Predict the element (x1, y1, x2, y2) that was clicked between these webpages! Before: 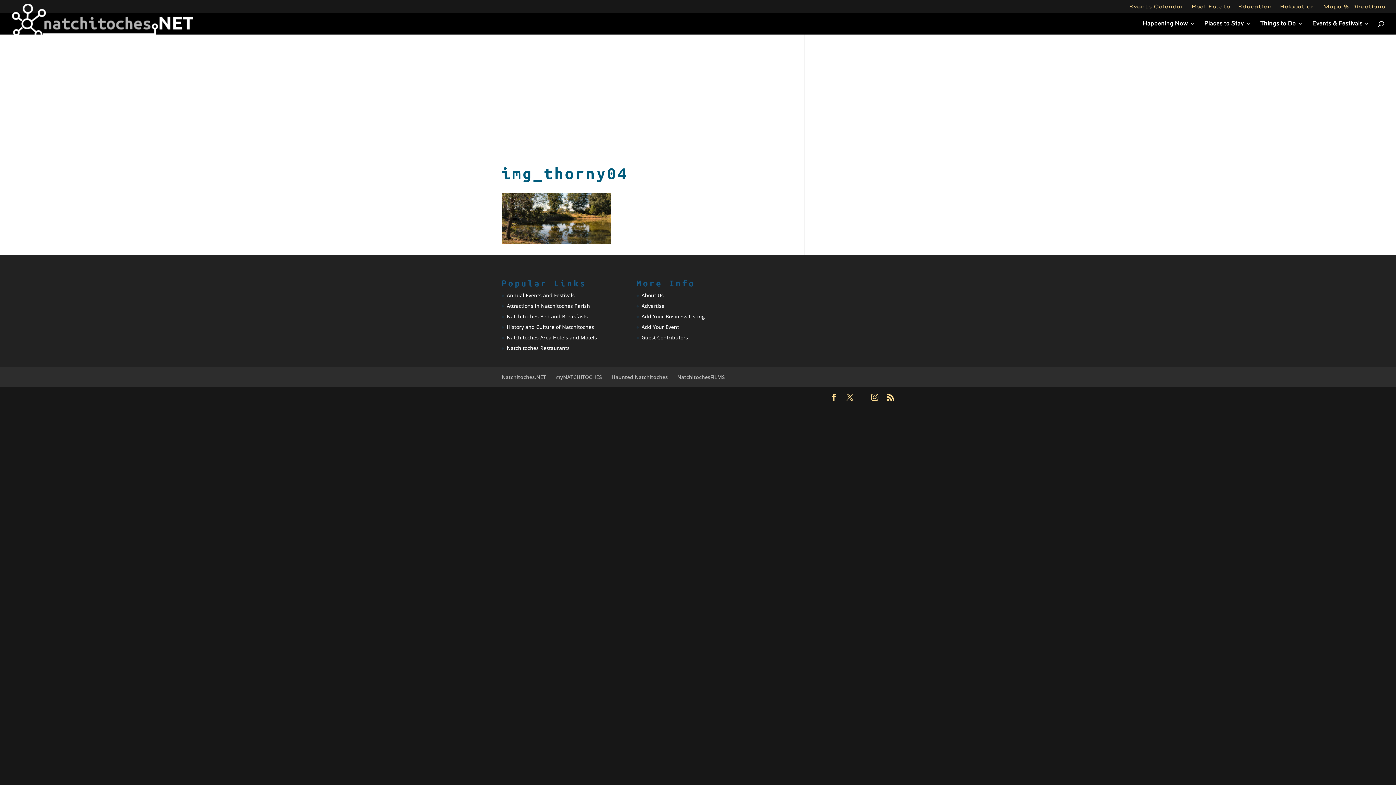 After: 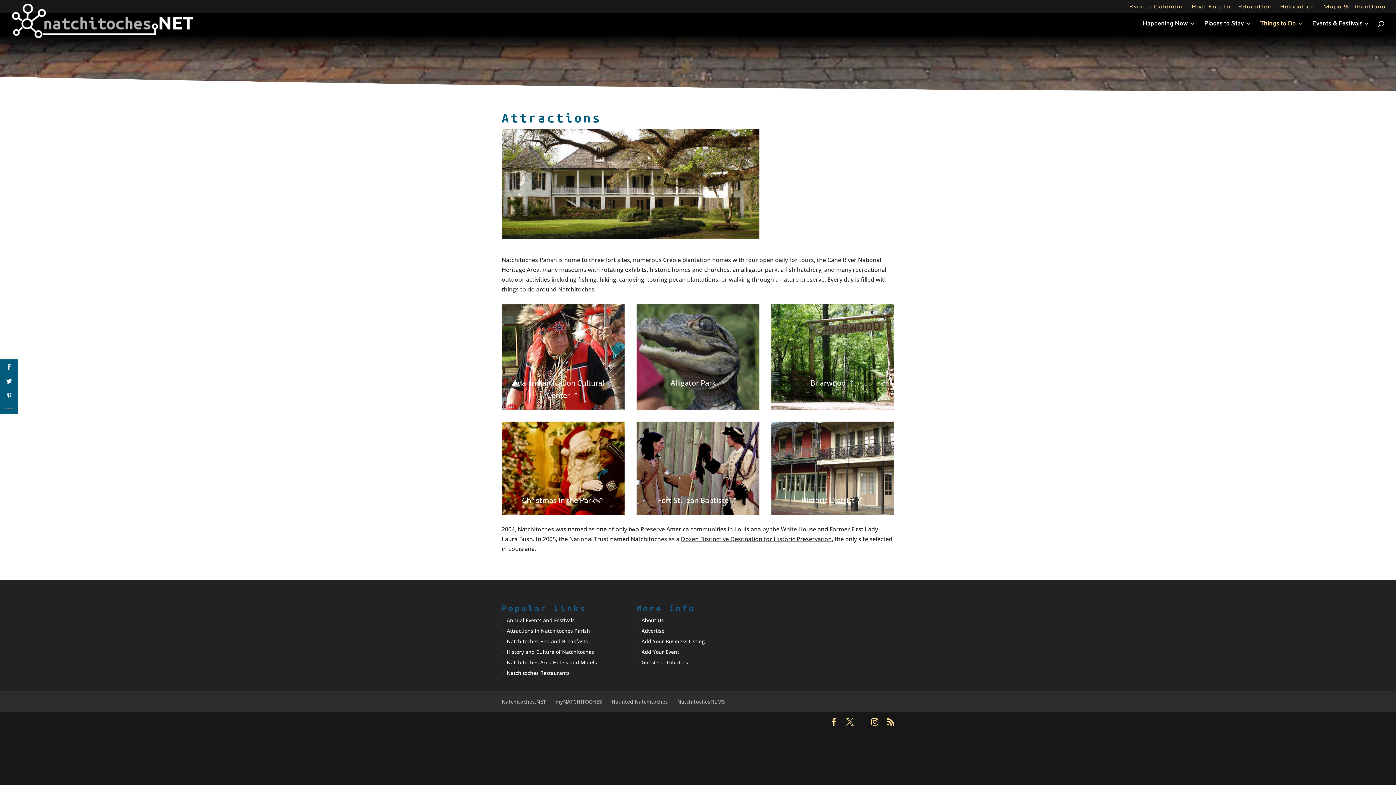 Action: label: Attractions in Natchitoches Parish bbox: (506, 302, 590, 309)